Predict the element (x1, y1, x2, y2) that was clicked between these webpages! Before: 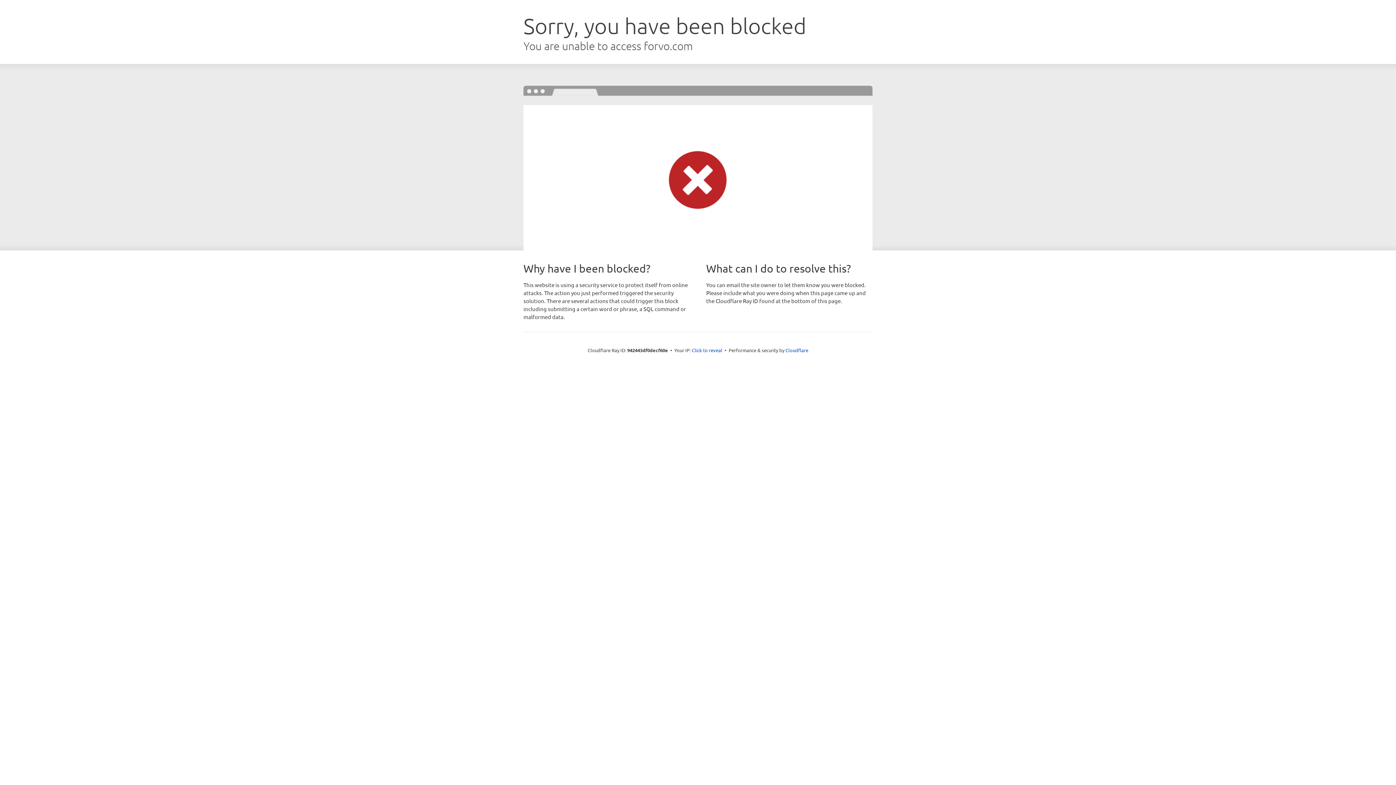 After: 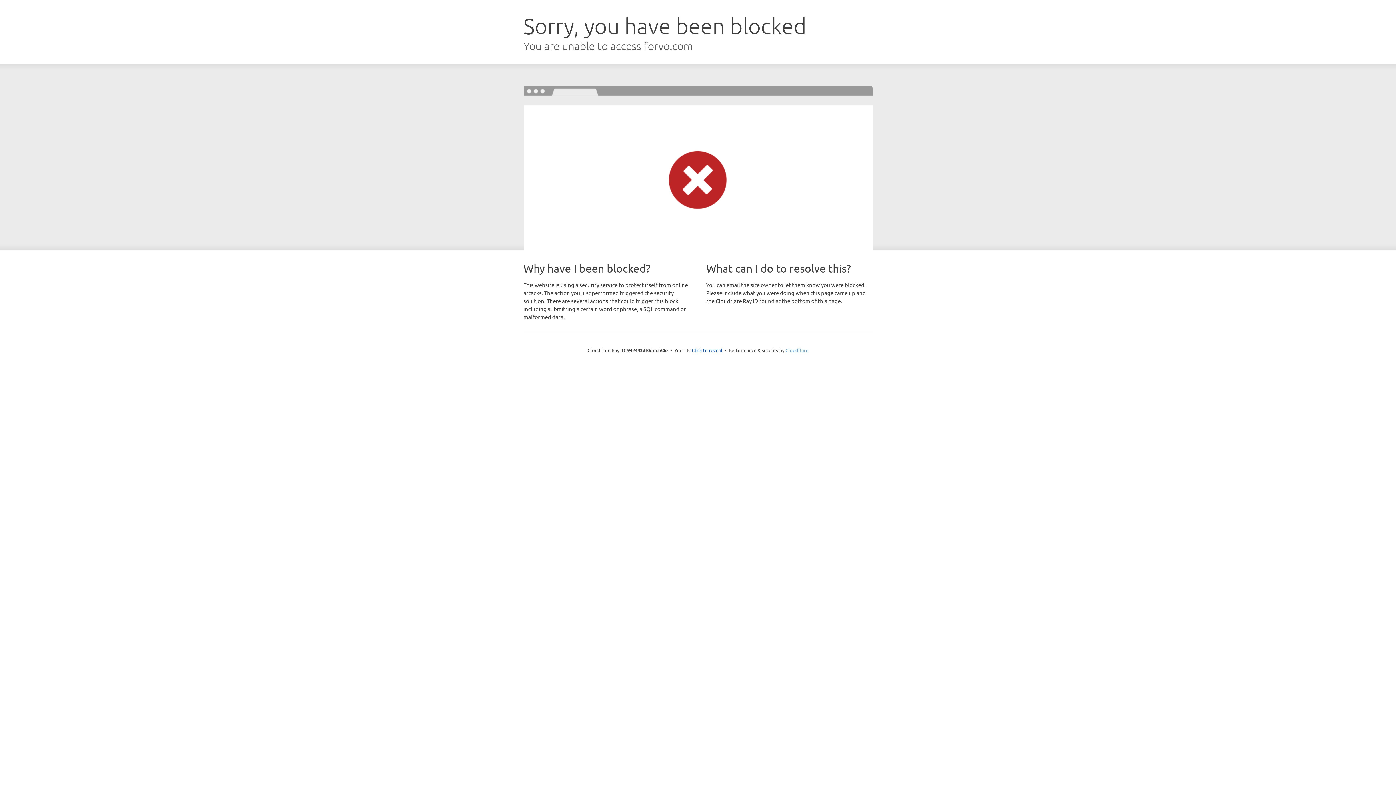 Action: label: Cloudflare bbox: (785, 347, 808, 353)